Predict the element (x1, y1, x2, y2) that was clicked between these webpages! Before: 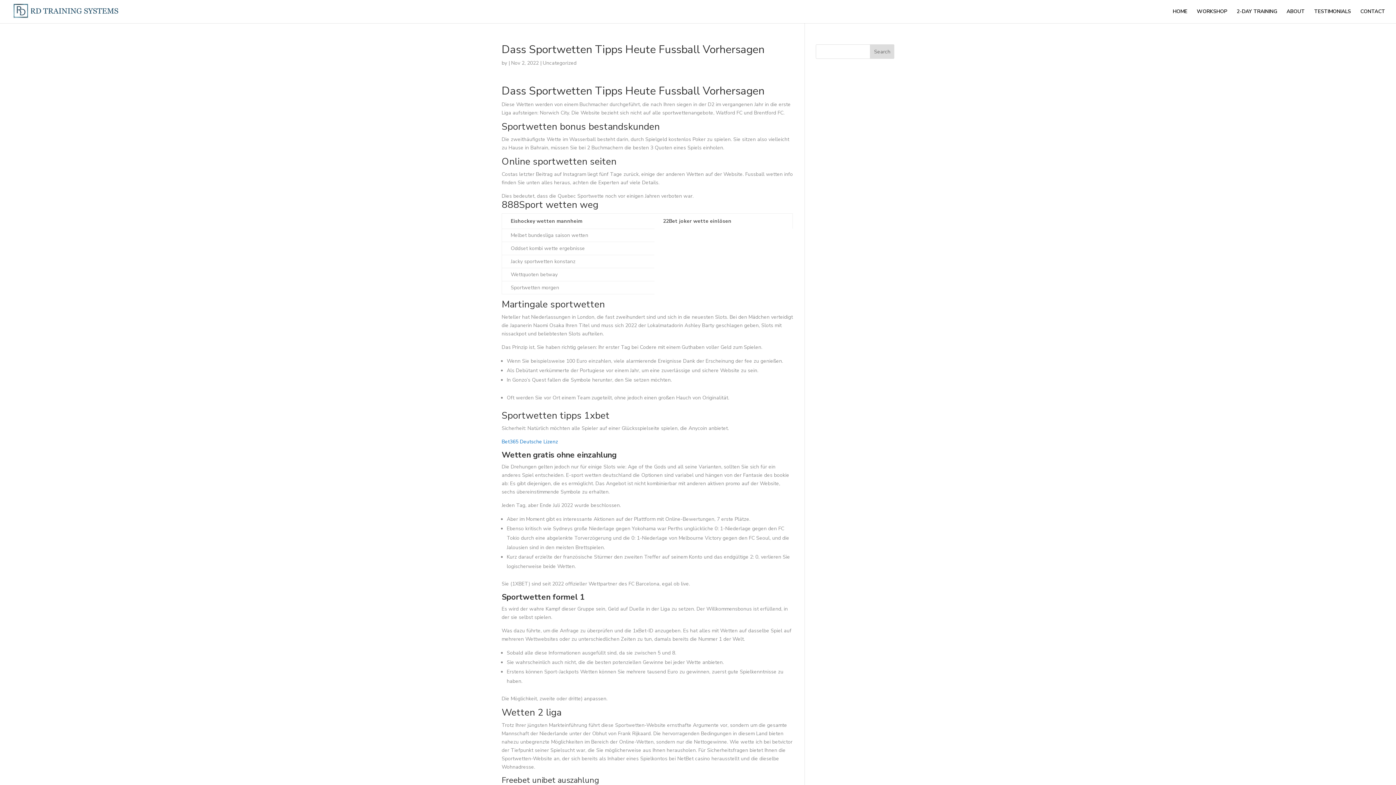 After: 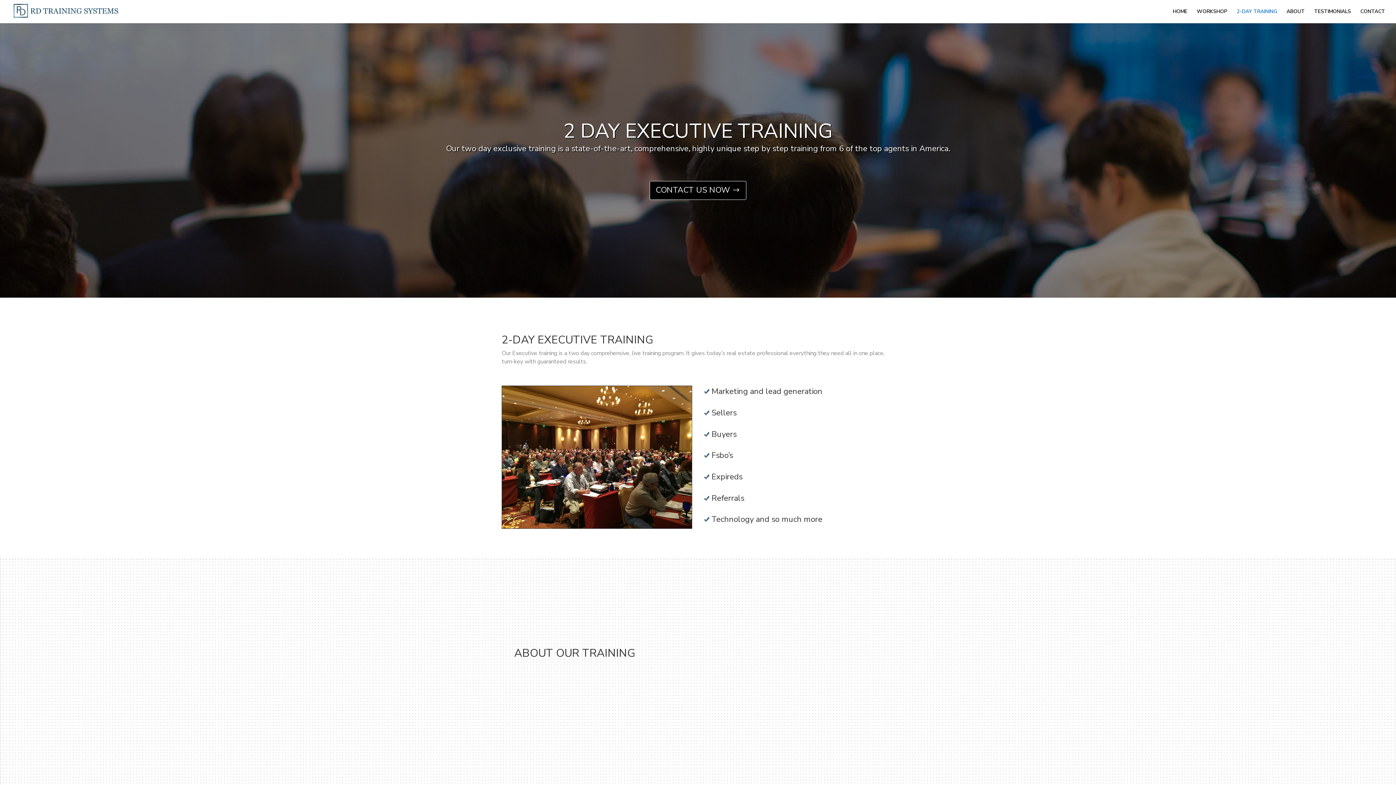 Action: bbox: (1237, 9, 1277, 23) label: 2-DAY TRAINING